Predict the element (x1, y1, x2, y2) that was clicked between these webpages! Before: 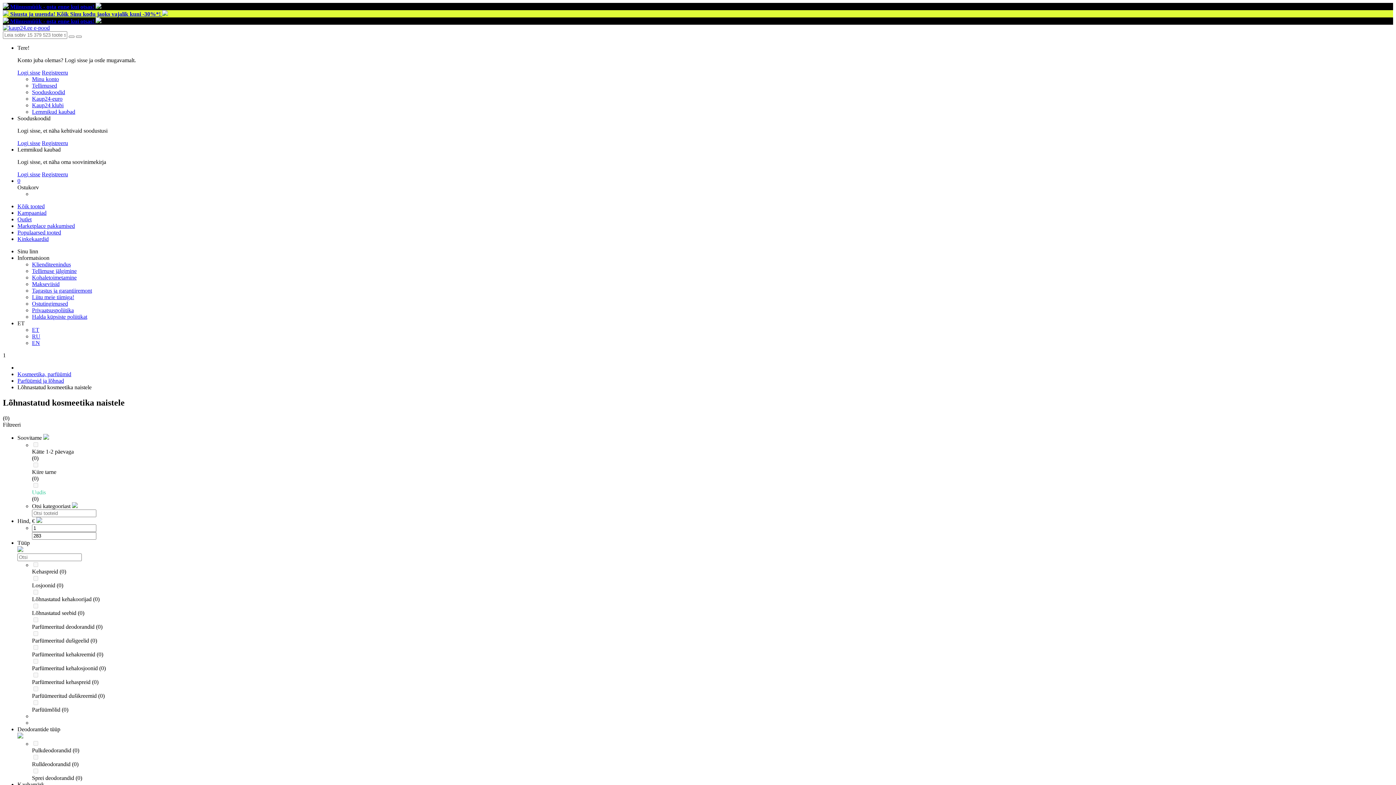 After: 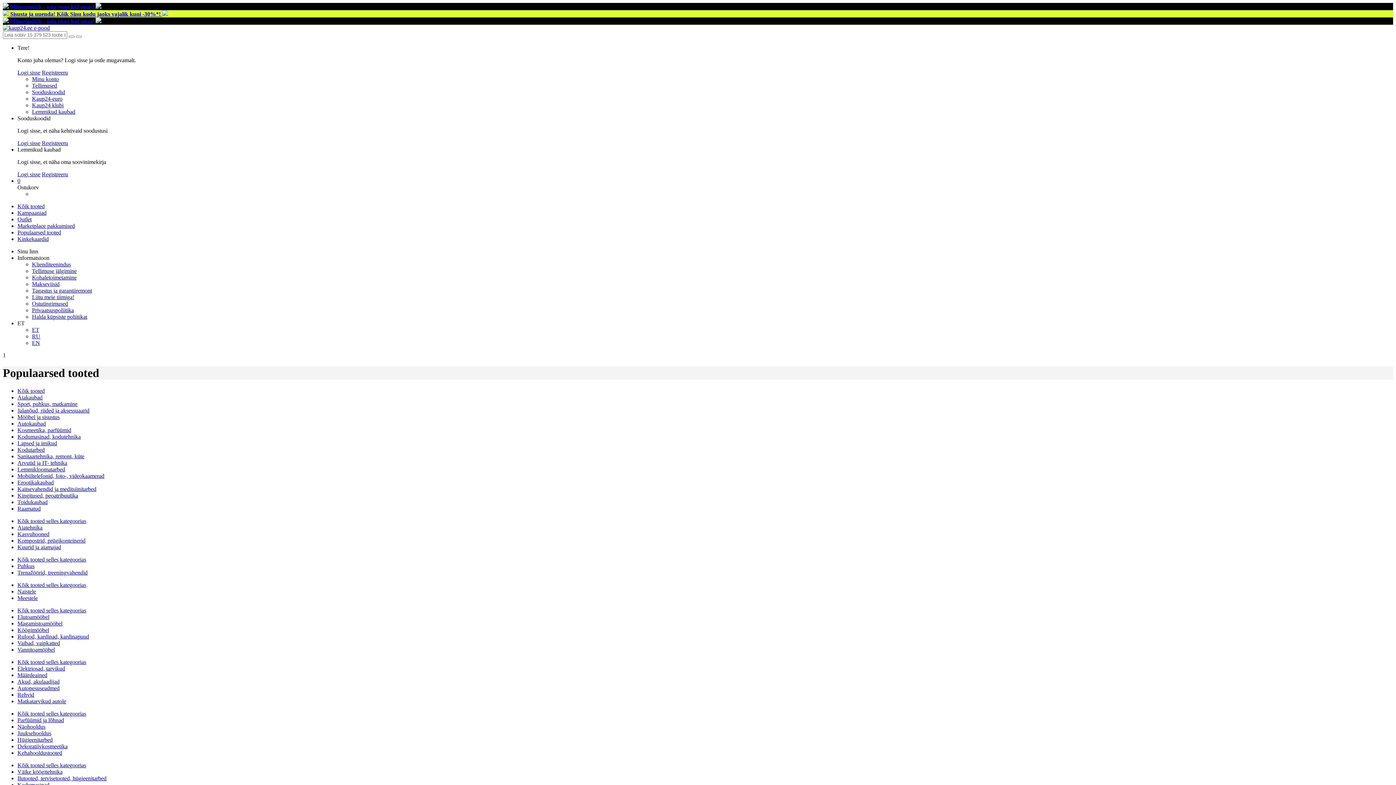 Action: bbox: (17, 229, 61, 235) label: Populaarsed tooted